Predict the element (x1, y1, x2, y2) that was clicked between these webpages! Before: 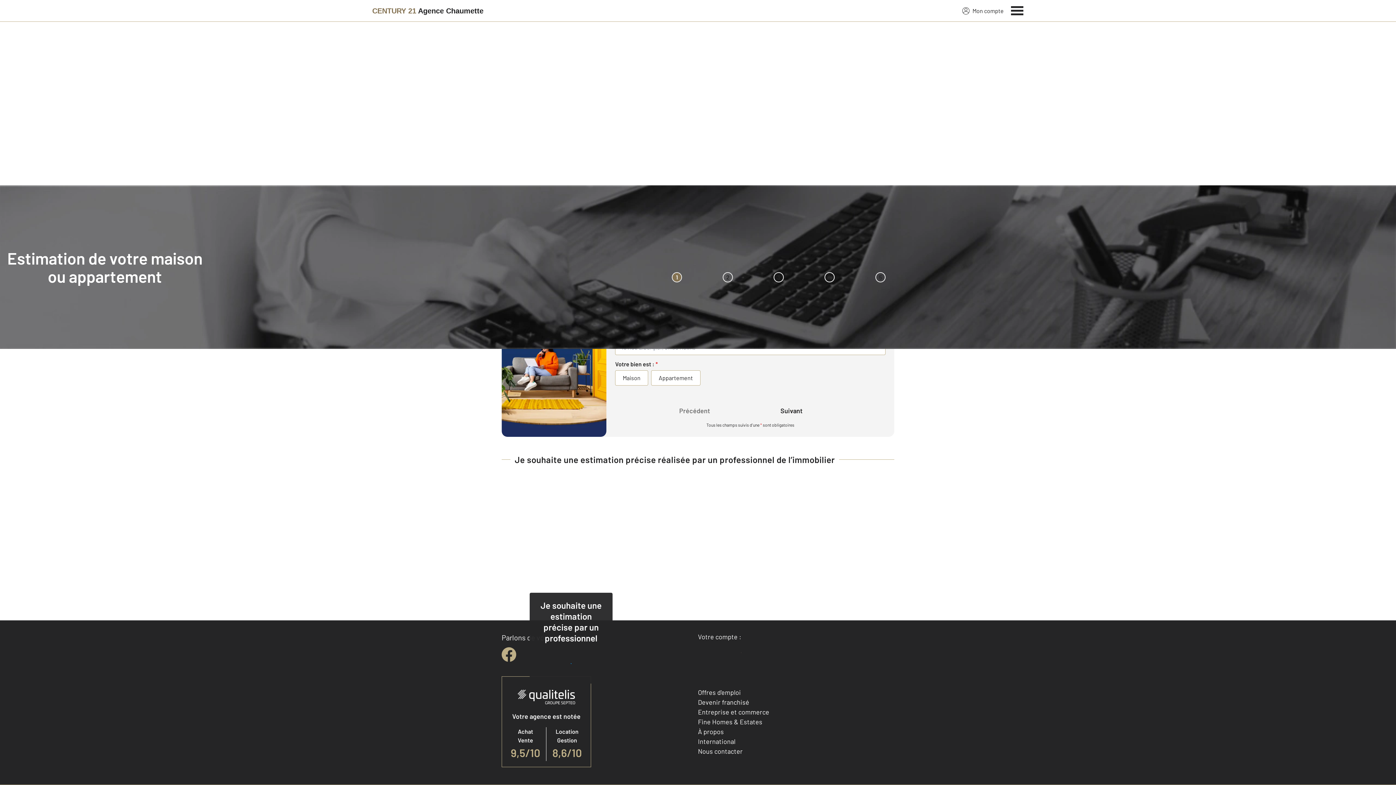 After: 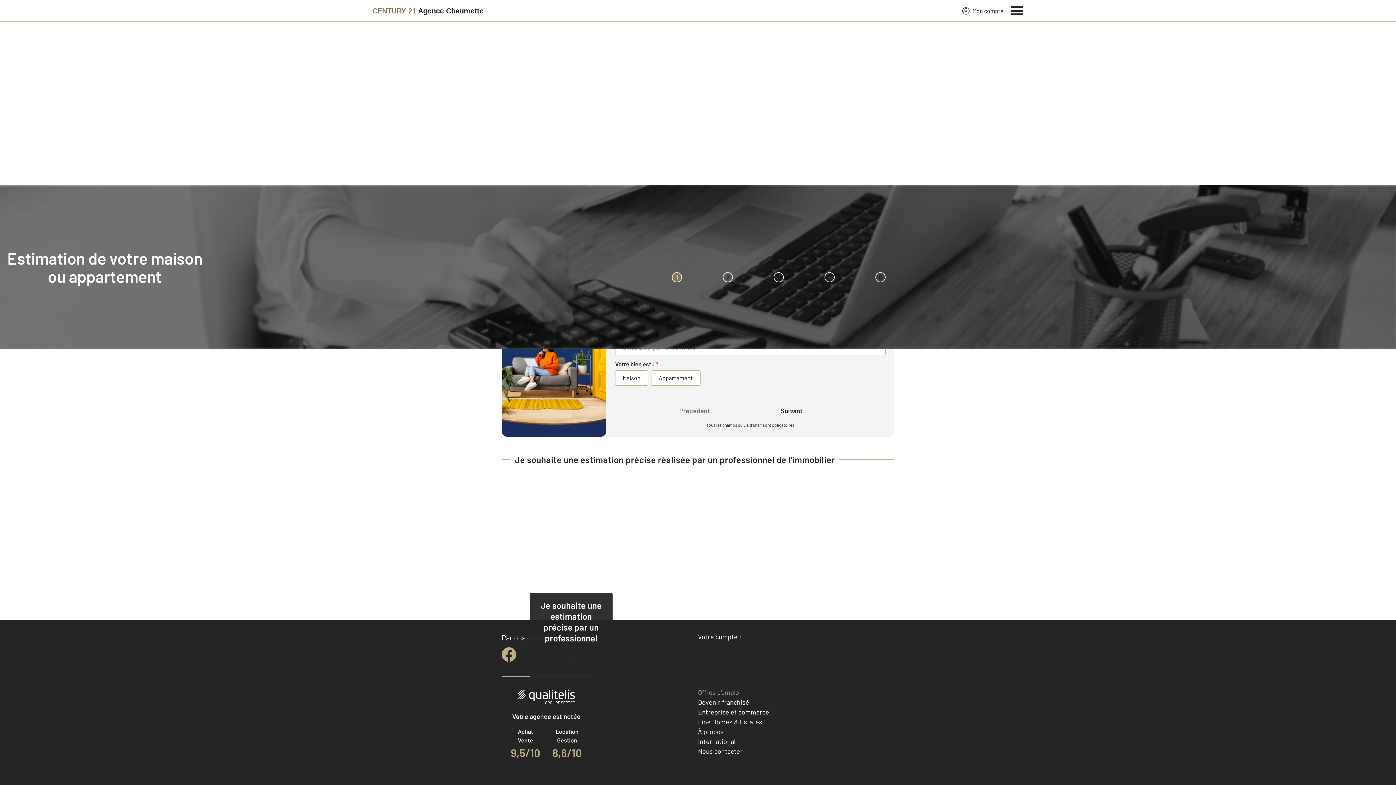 Action: bbox: (698, 688, 741, 696) label: Offres d'emploi